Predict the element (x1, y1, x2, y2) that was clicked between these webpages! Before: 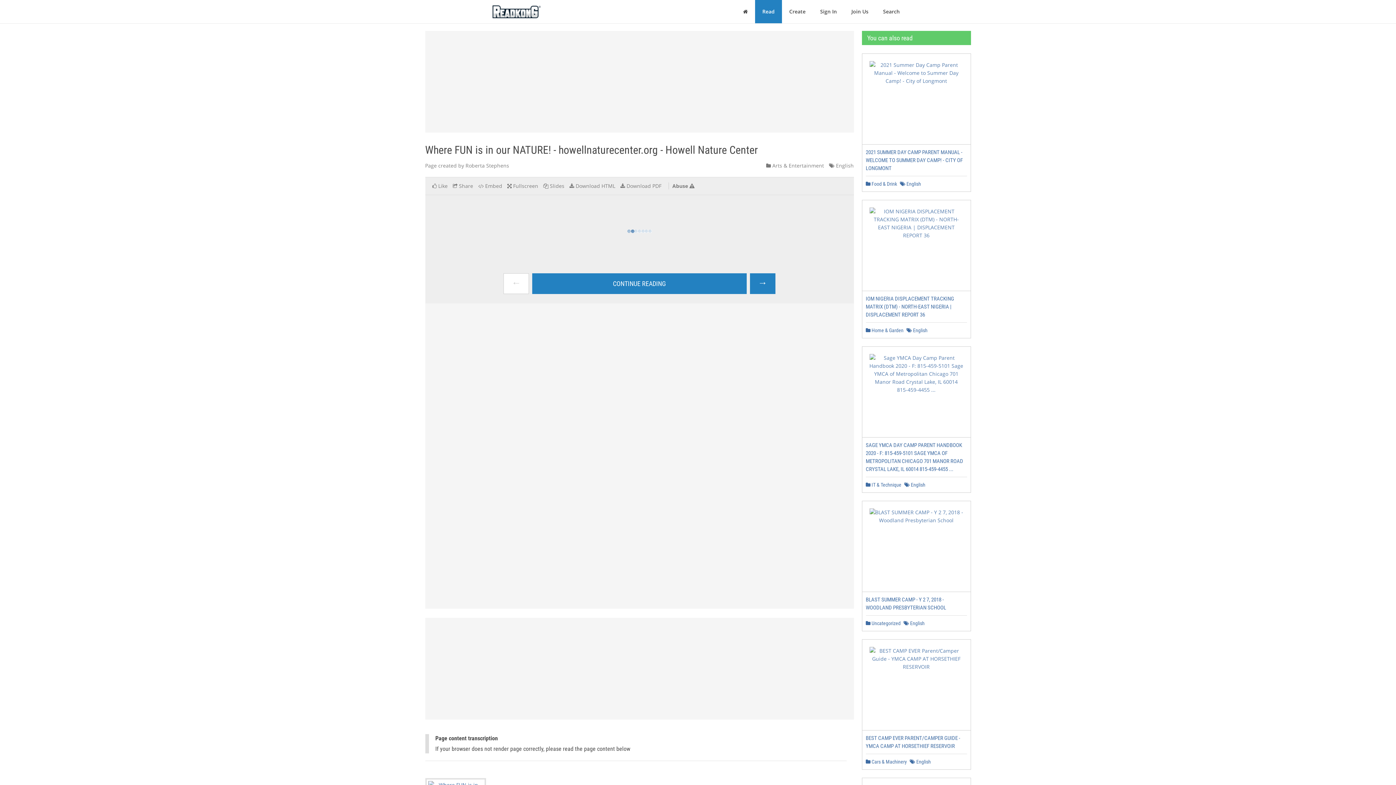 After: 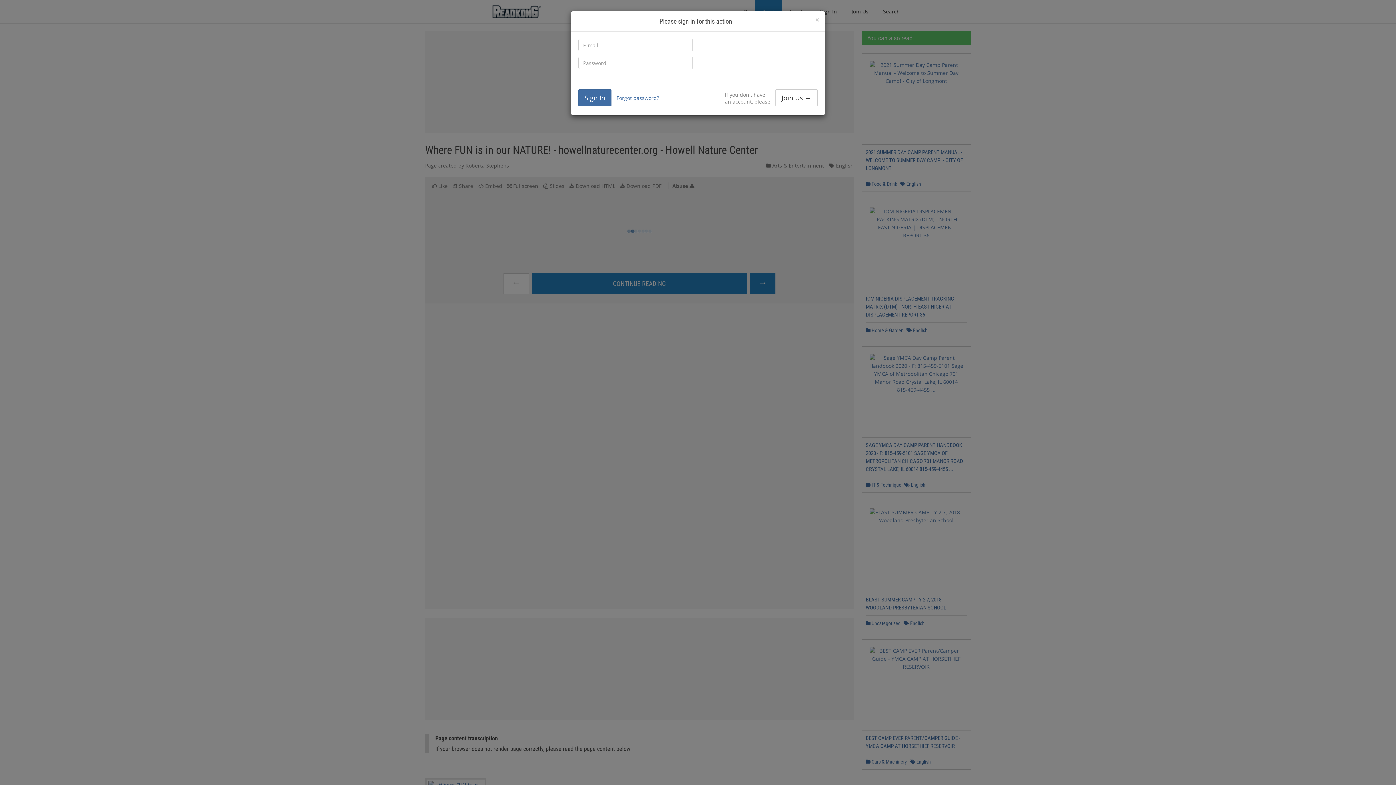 Action: label:  Download HTML bbox: (569, 182, 615, 189)